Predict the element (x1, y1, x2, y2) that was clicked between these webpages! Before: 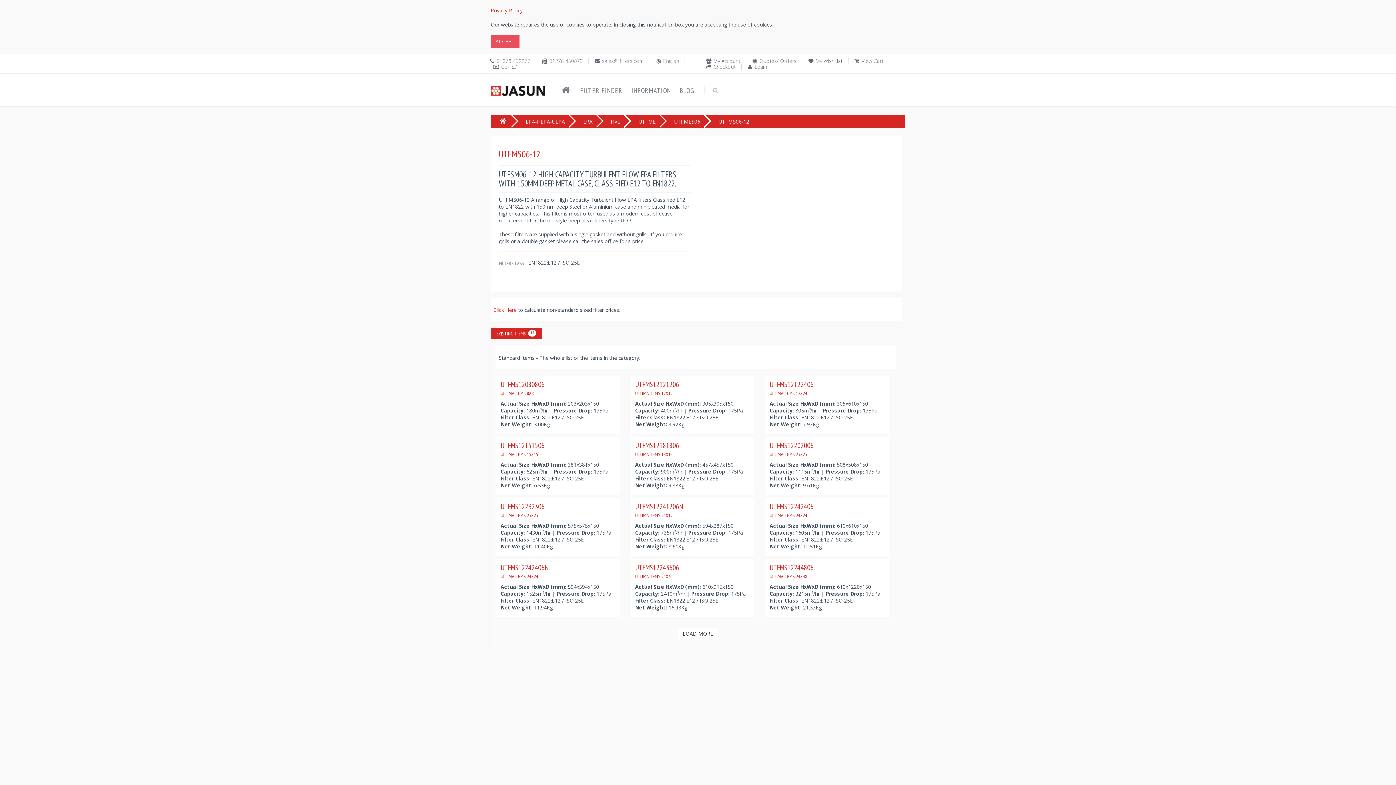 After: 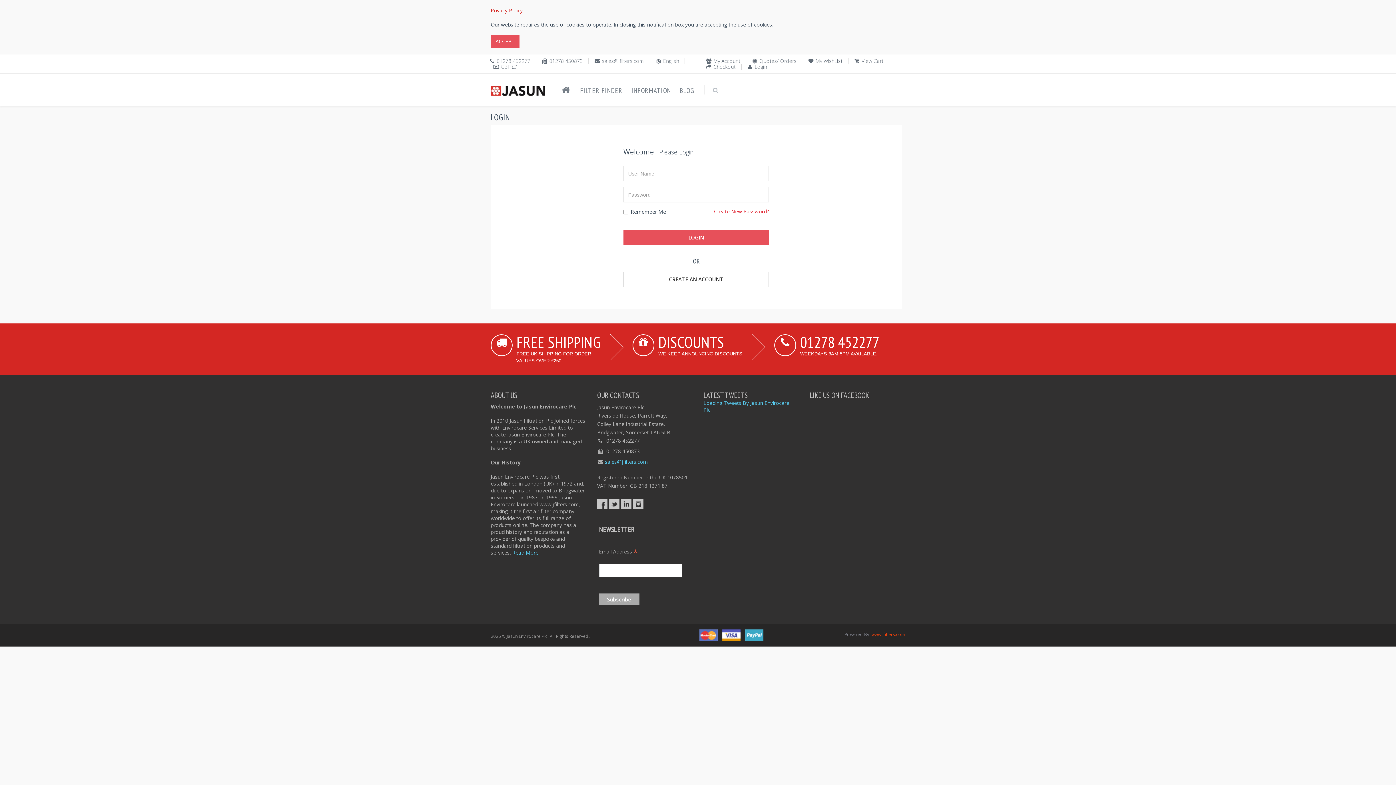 Action: bbox: (754, 63, 767, 70) label: Login